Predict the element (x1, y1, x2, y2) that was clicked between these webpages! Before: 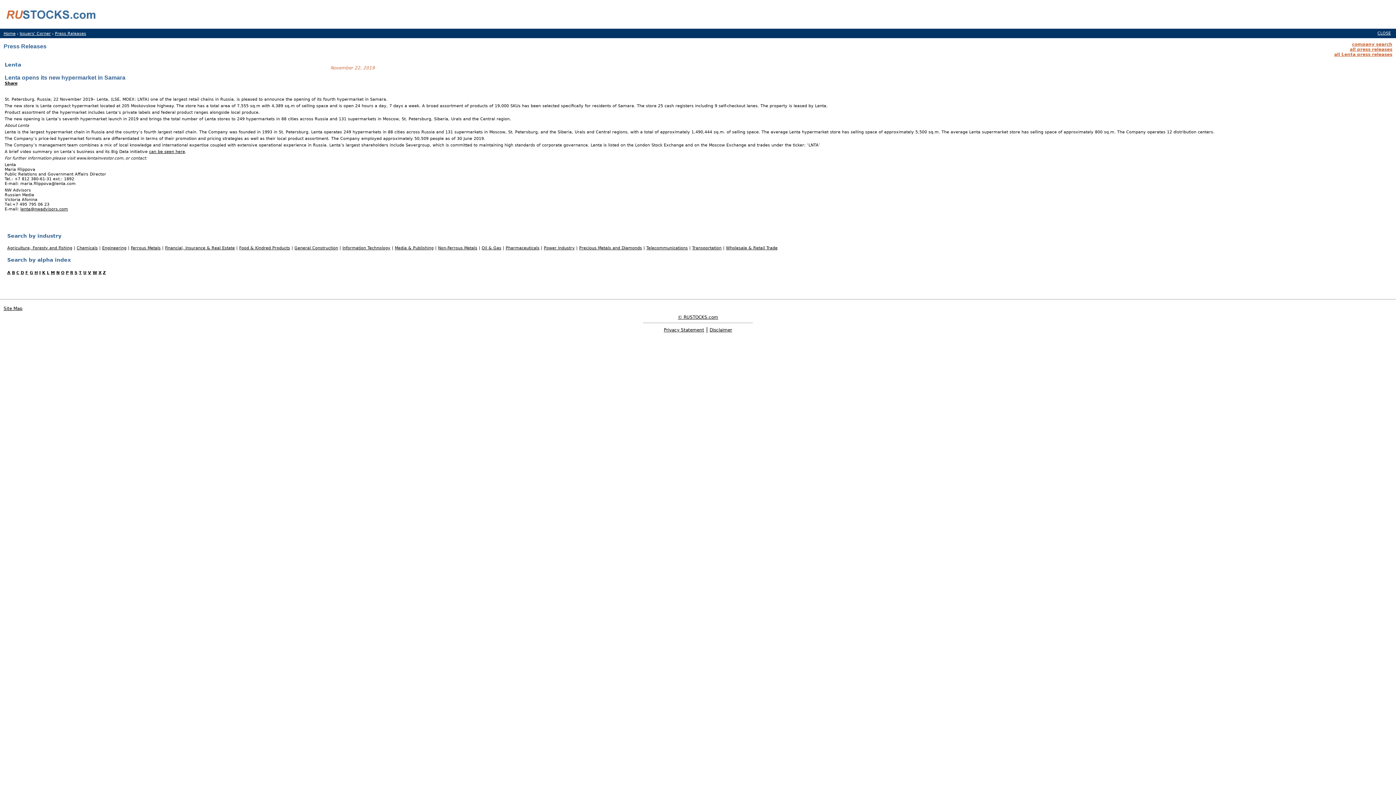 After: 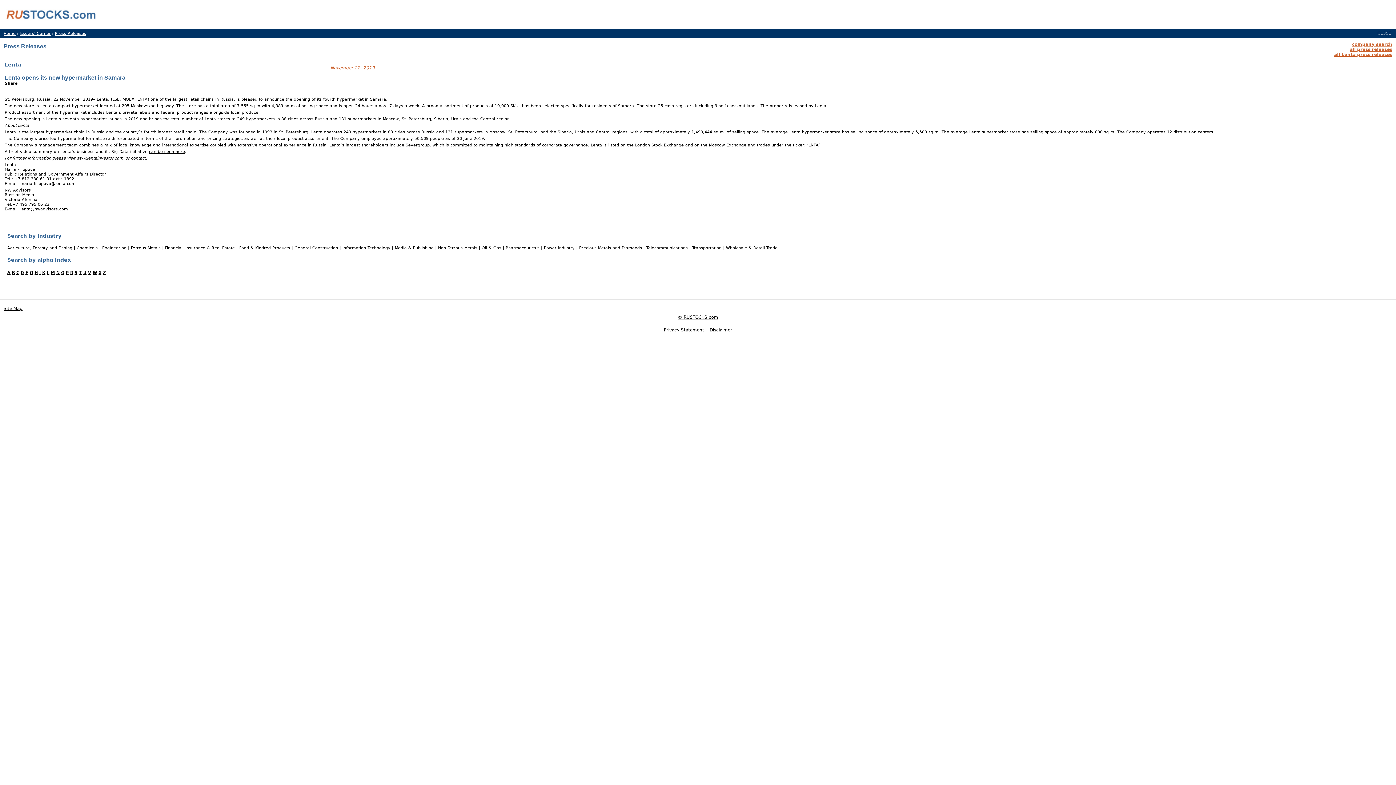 Action: label: Food & Kindred Products bbox: (239, 245, 290, 250)